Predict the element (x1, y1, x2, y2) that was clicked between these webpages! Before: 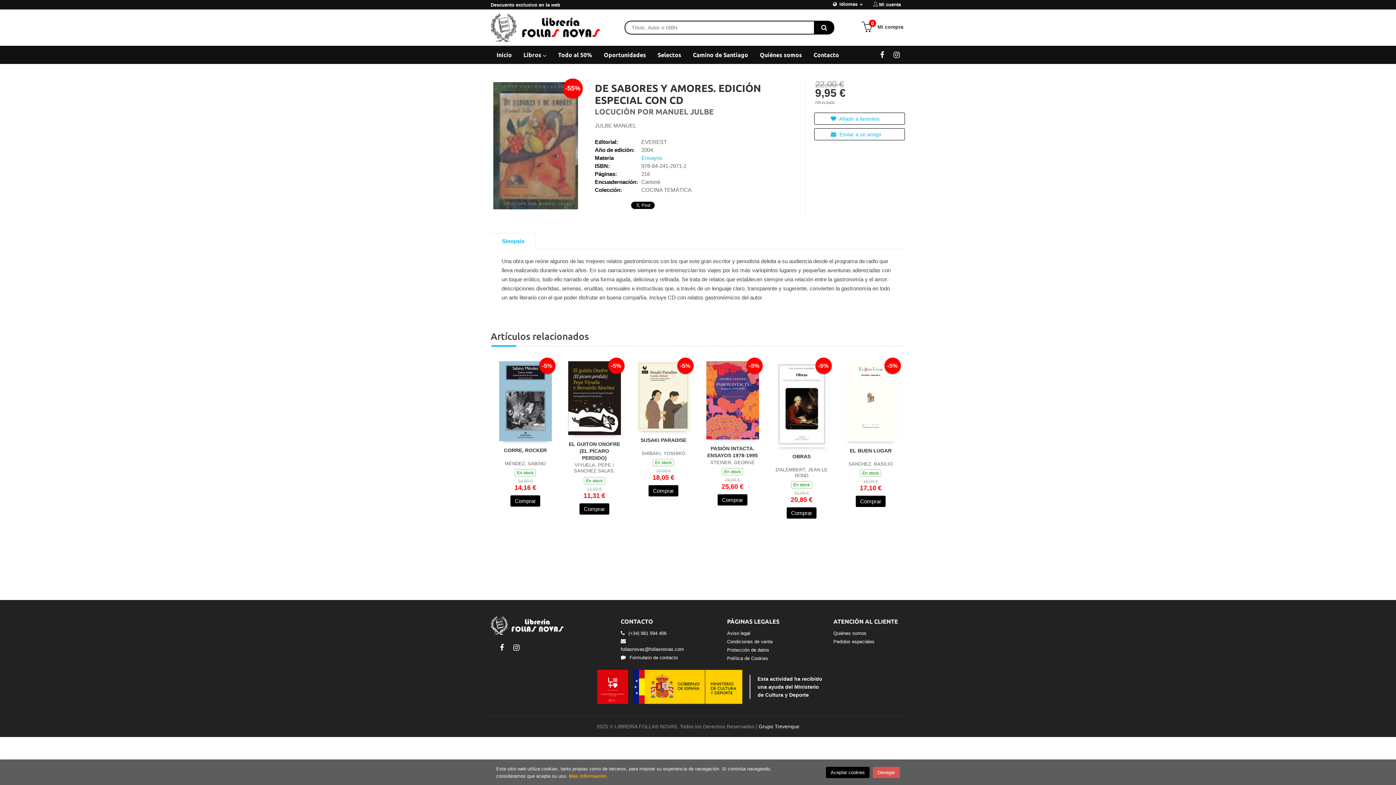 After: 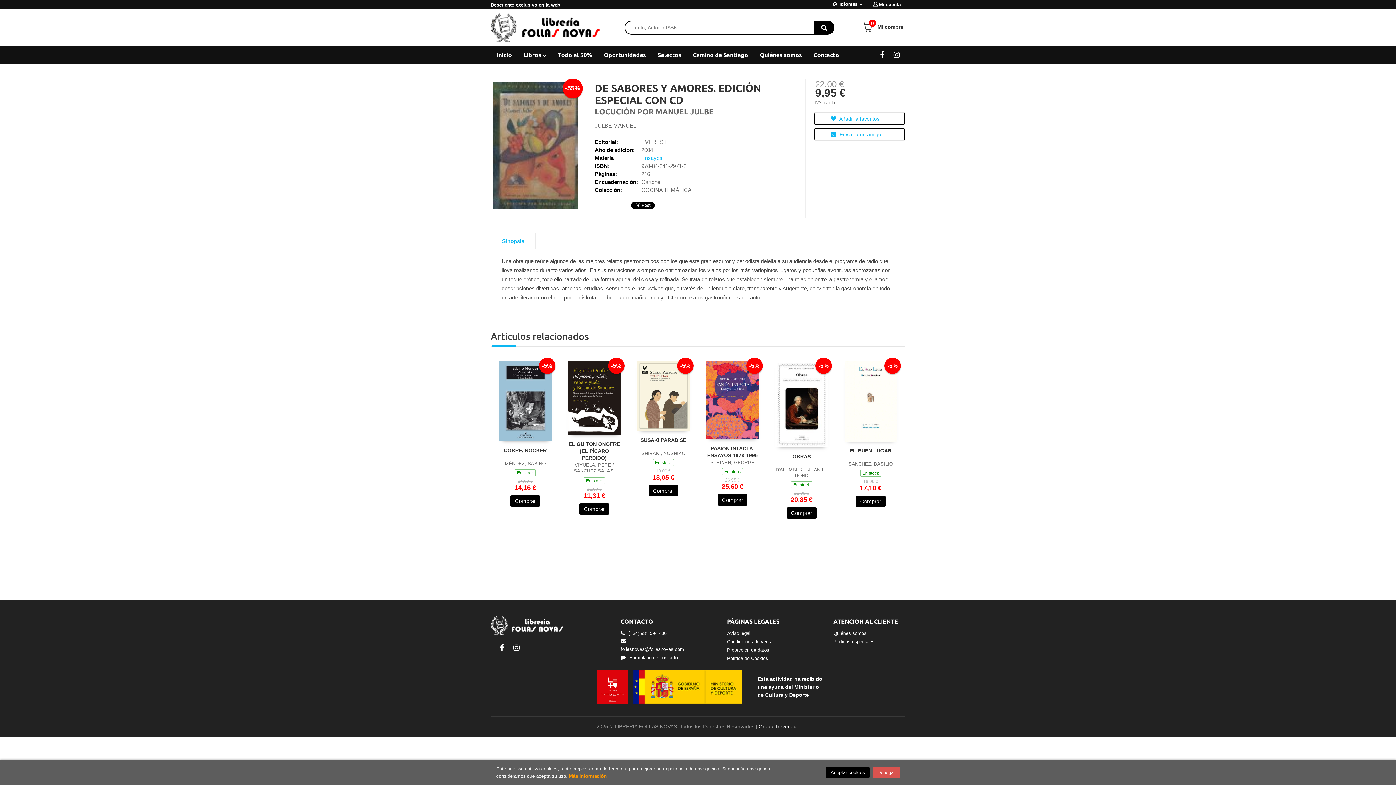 Action: bbox: (858, 17, 903, 35) label:  Mi compra
0